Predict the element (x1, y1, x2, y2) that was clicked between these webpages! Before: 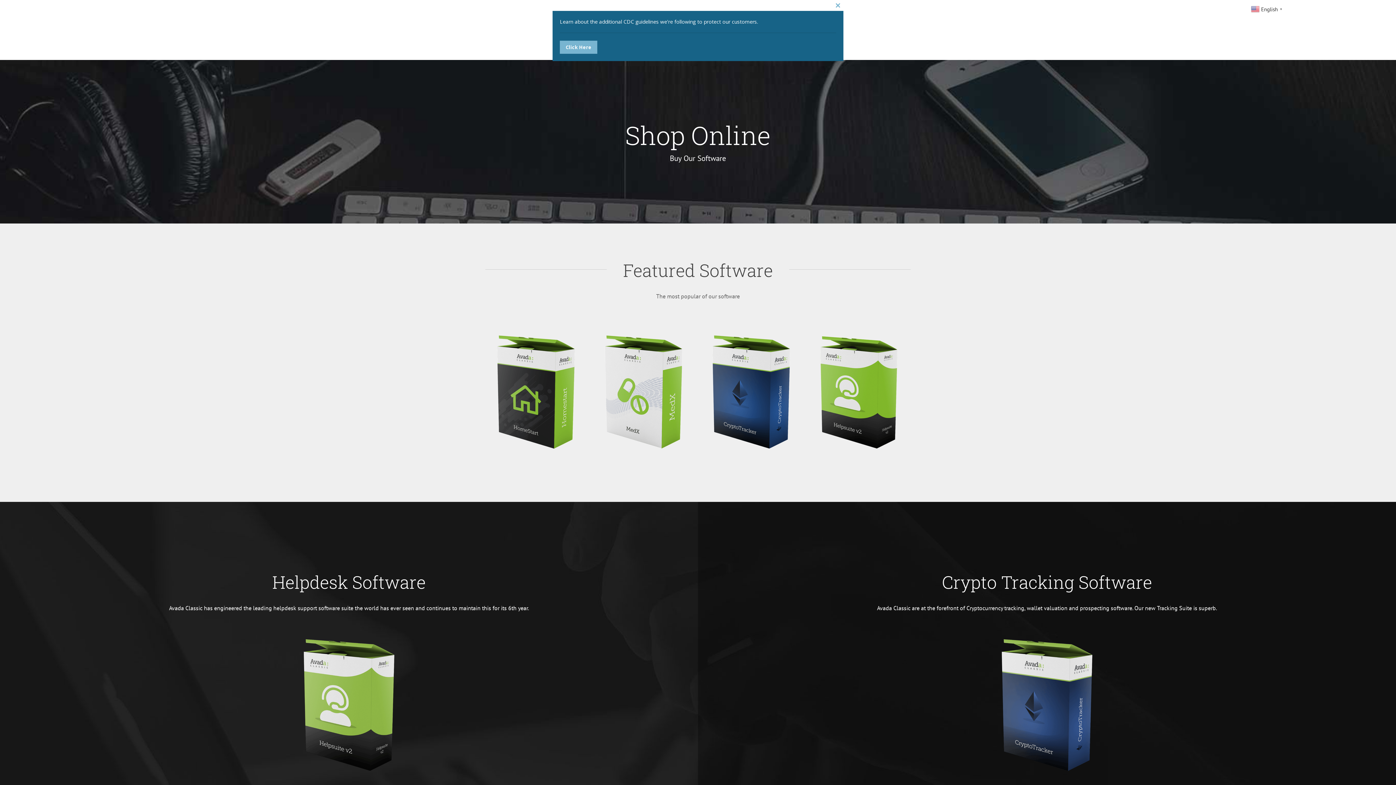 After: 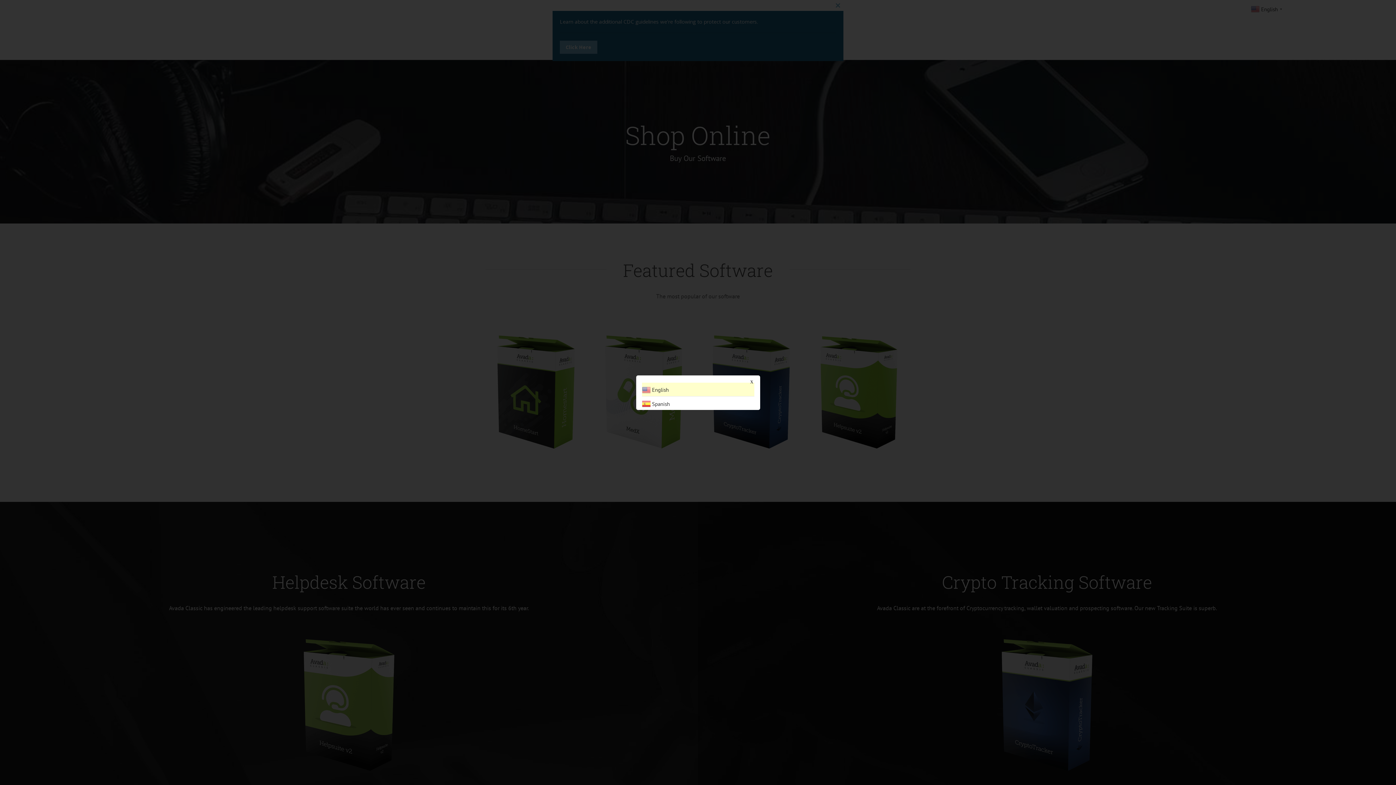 Action: label:  English▼ bbox: (1251, 4, 1284, 12)